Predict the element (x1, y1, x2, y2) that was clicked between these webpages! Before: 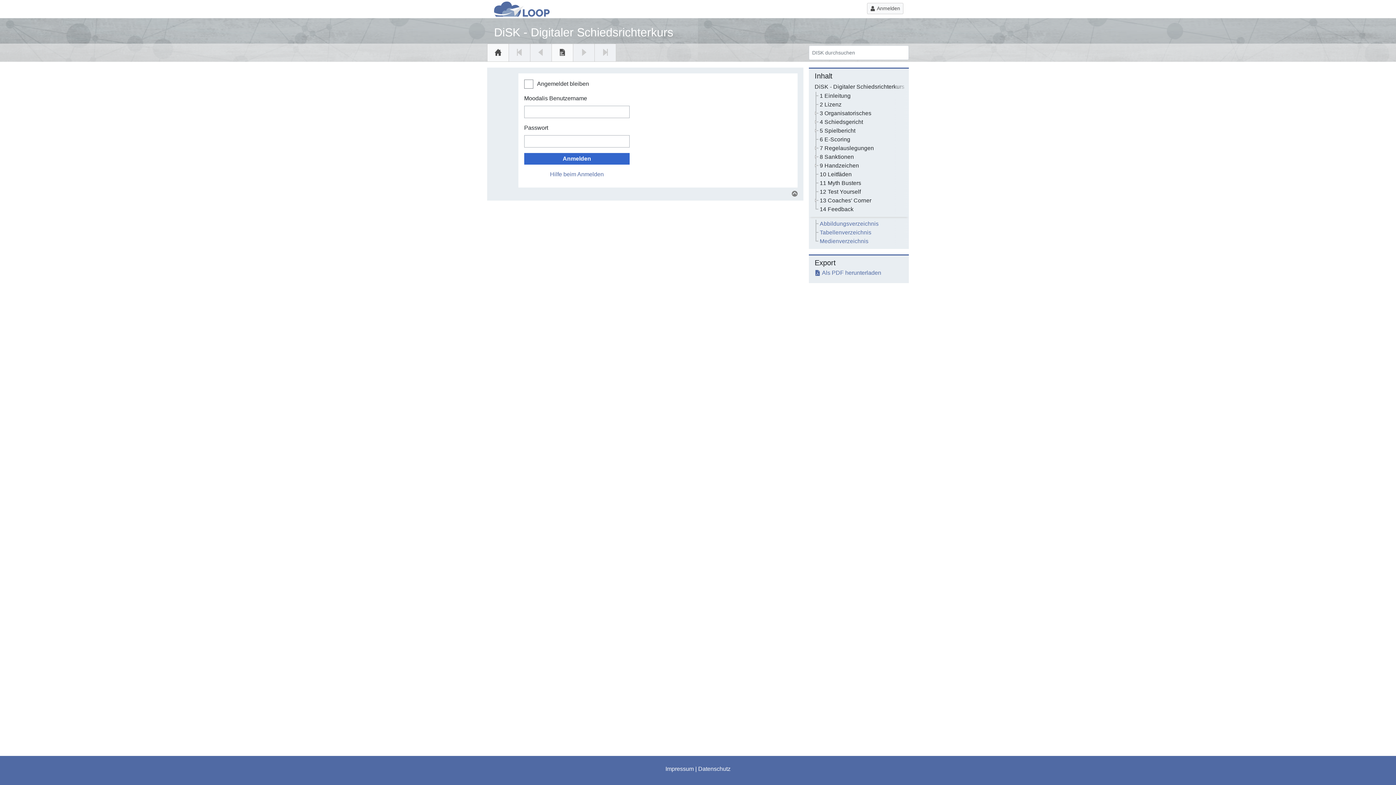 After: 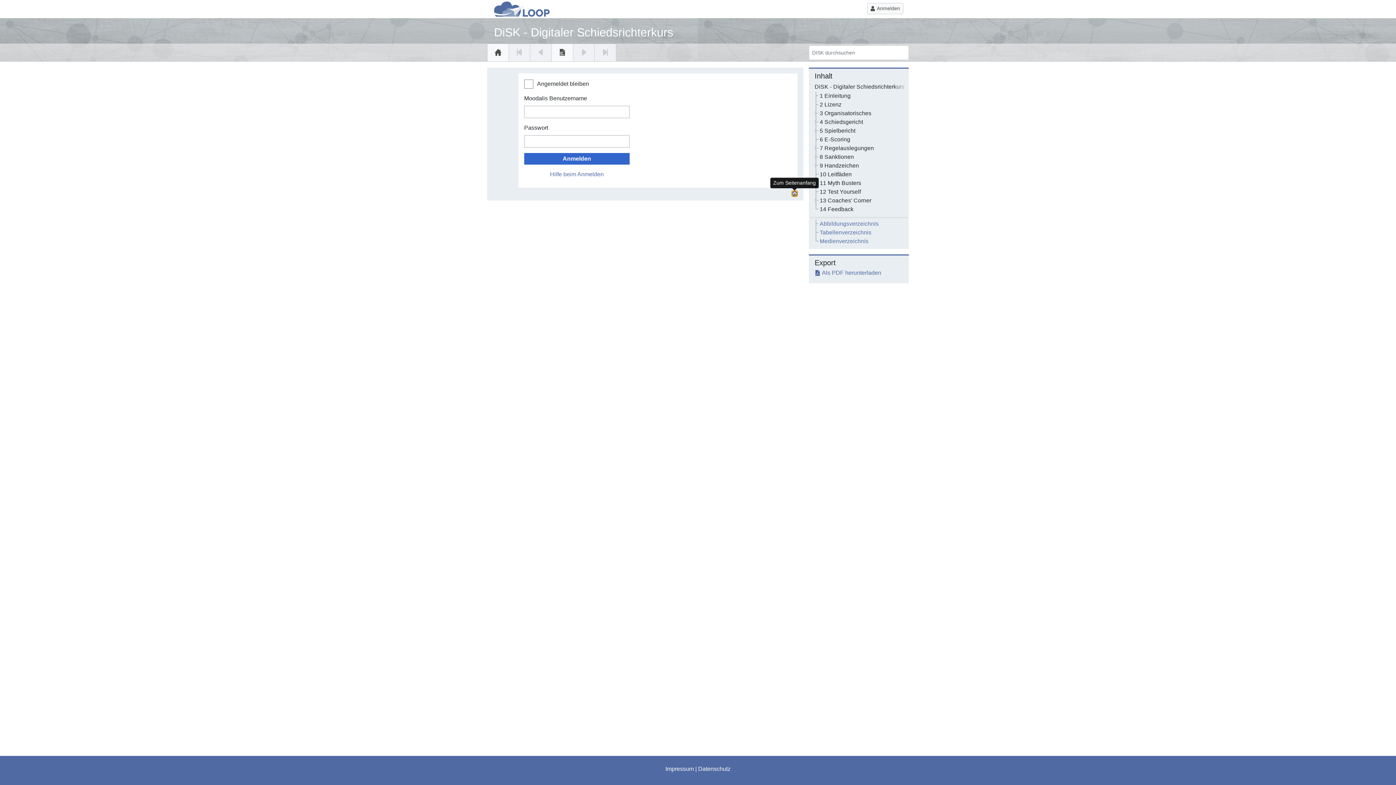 Action: bbox: (792, 190, 797, 196) label: Zum Seitenanfang